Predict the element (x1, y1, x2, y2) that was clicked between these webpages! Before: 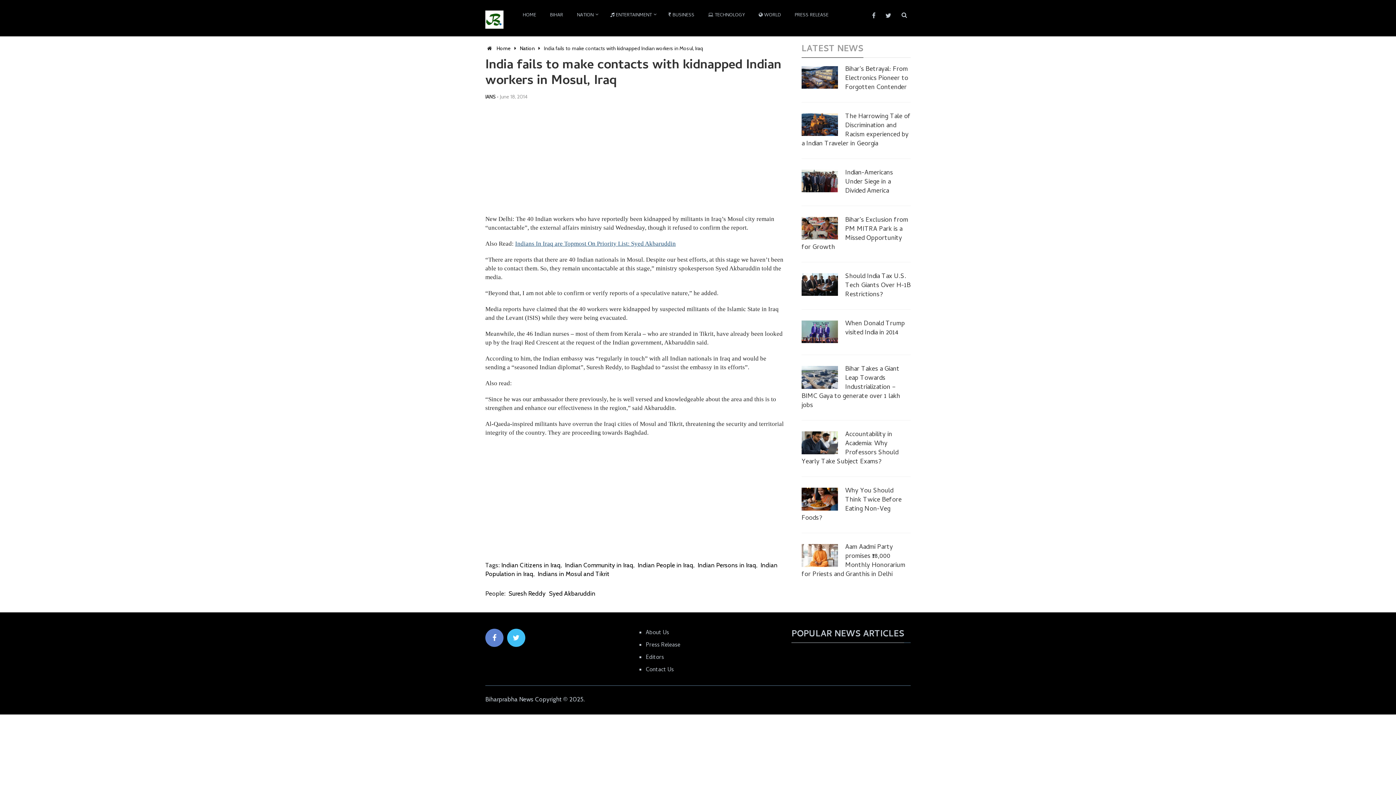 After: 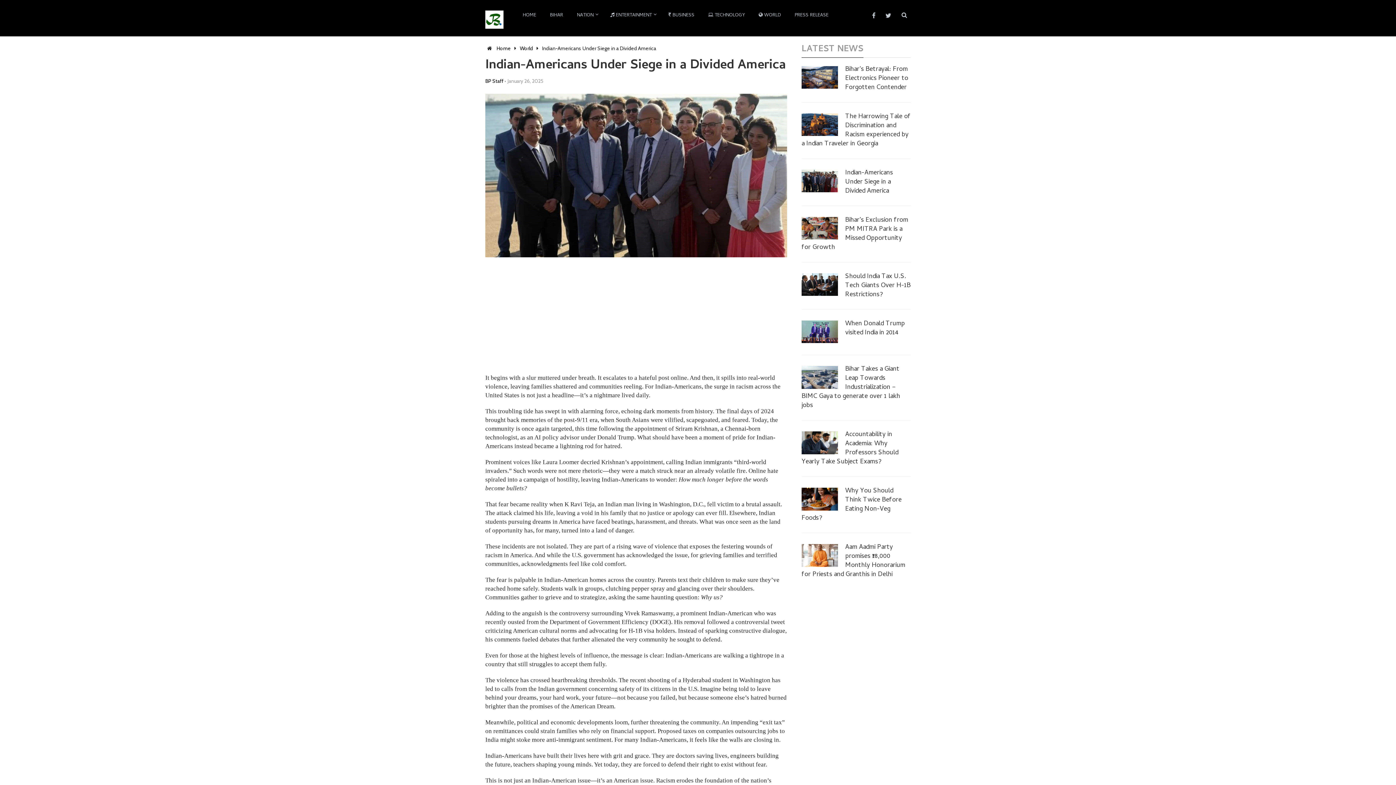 Action: bbox: (801, 168, 910, 196) label: Indian-Americans Under Siege in a Divided America